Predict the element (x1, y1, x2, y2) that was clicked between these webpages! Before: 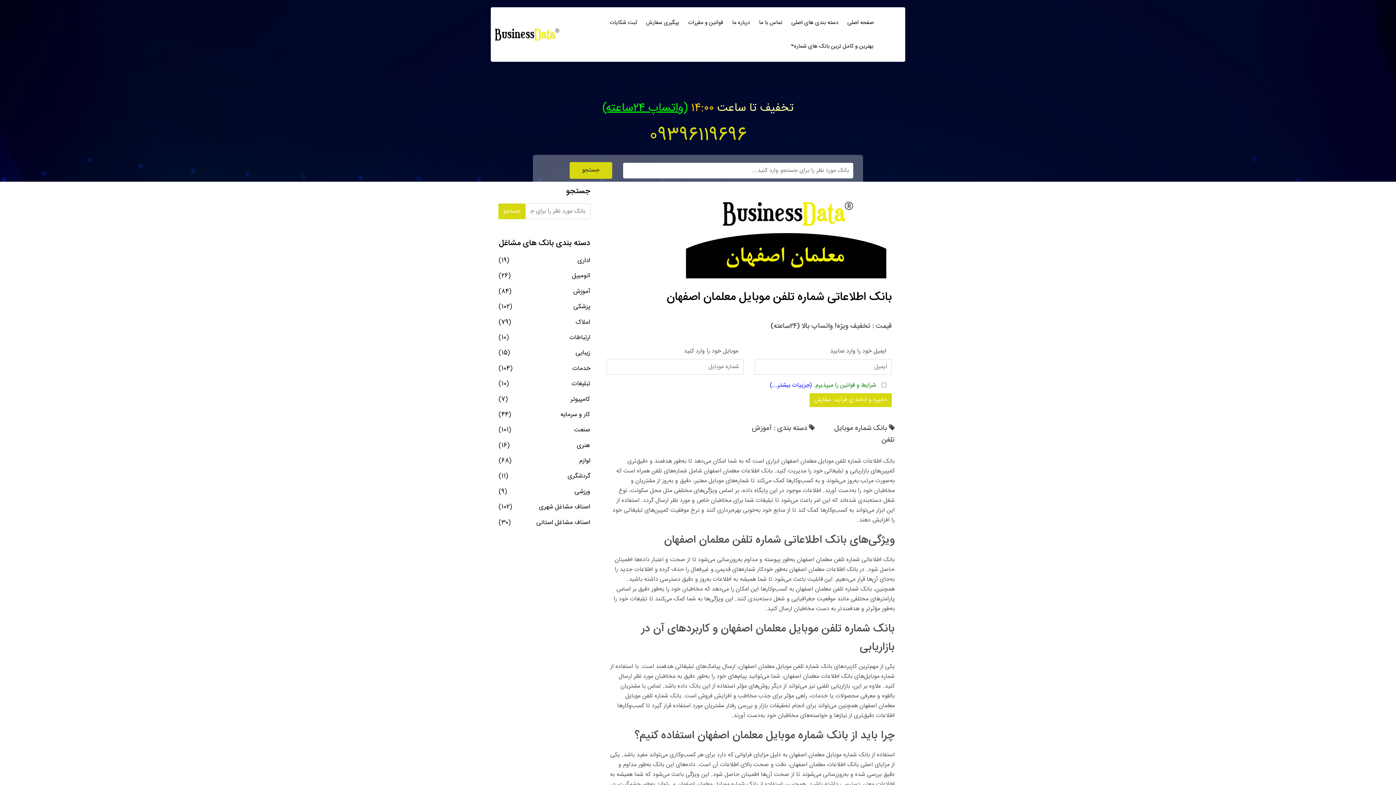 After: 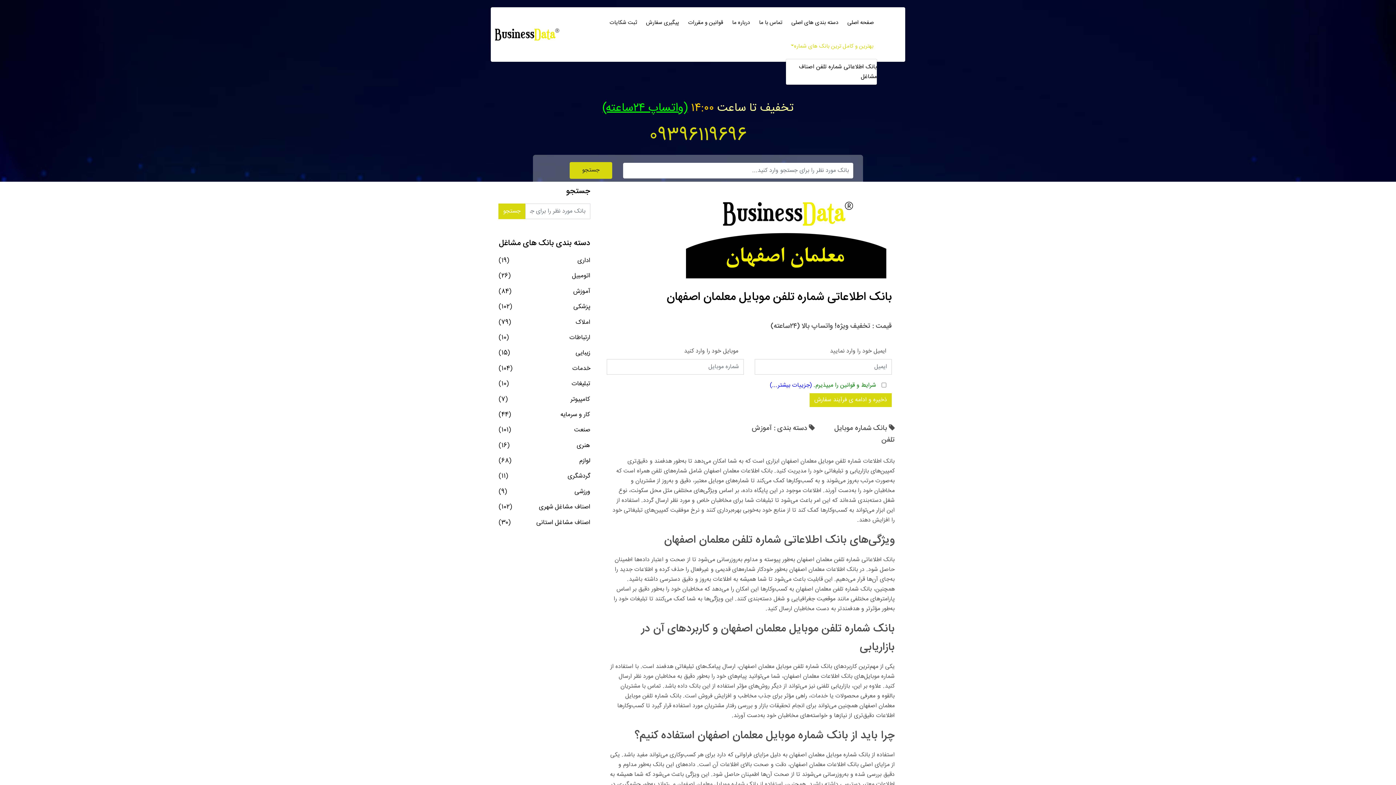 Action: bbox: (785, 34, 877, 58) label: بهترین و کامل ترین بانک های شماره